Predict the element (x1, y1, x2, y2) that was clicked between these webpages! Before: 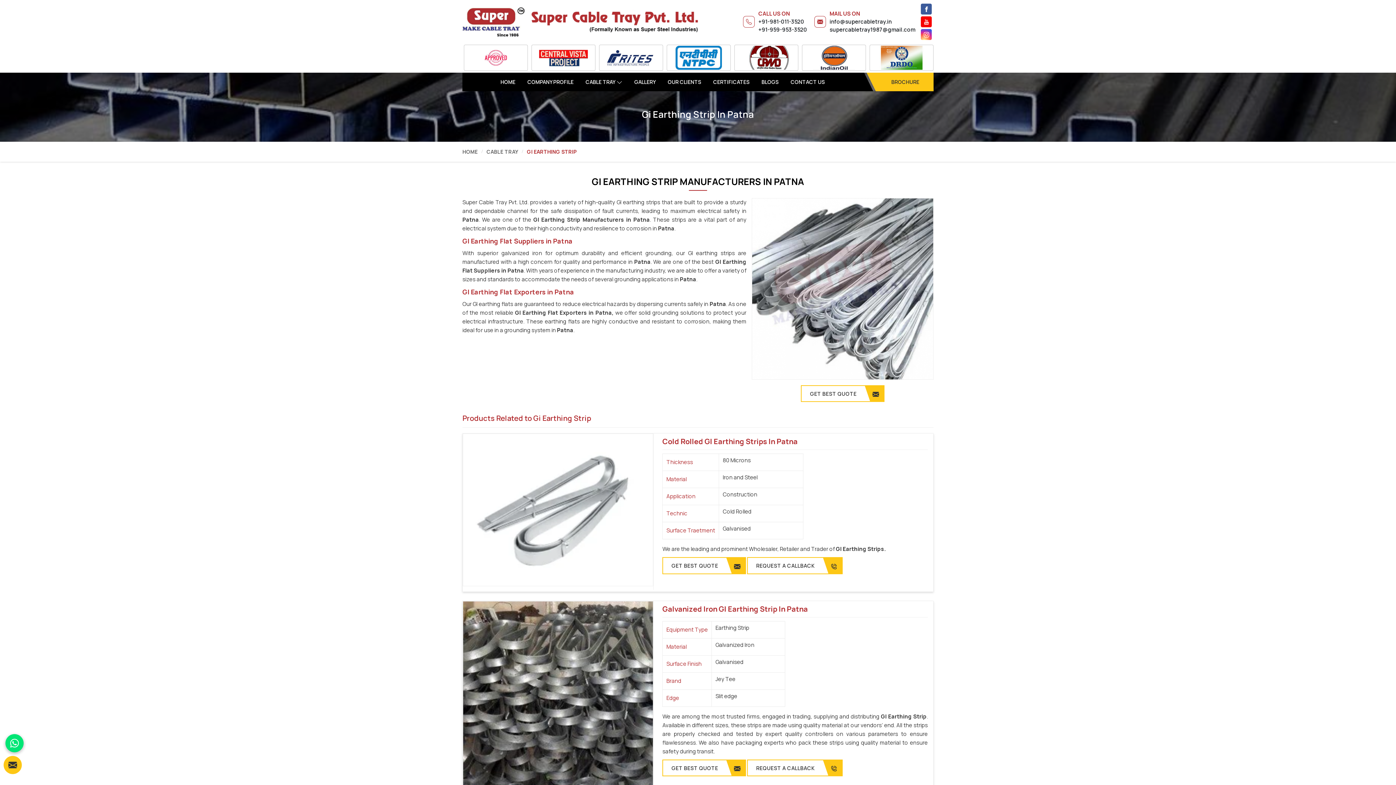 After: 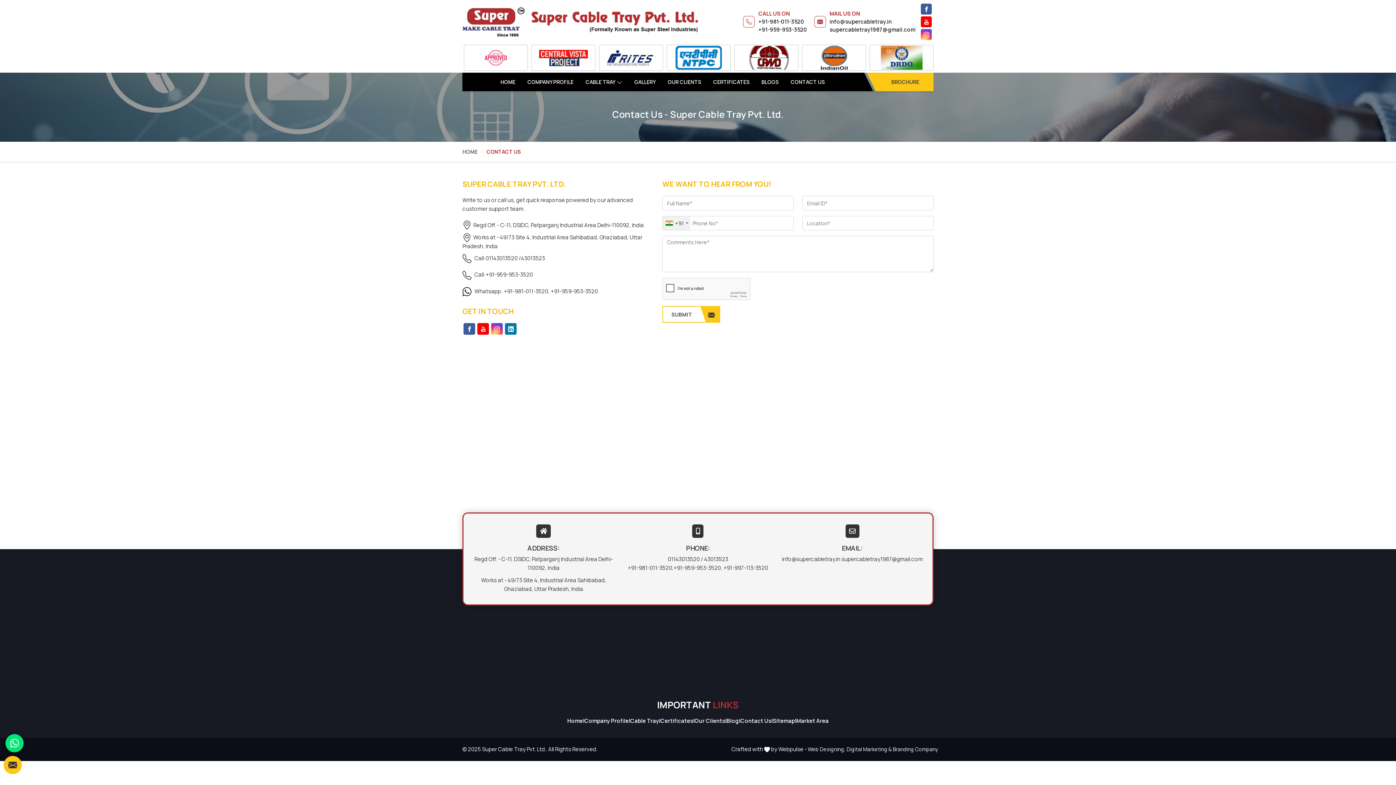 Action: bbox: (785, 72, 830, 91) label: CONTACT US